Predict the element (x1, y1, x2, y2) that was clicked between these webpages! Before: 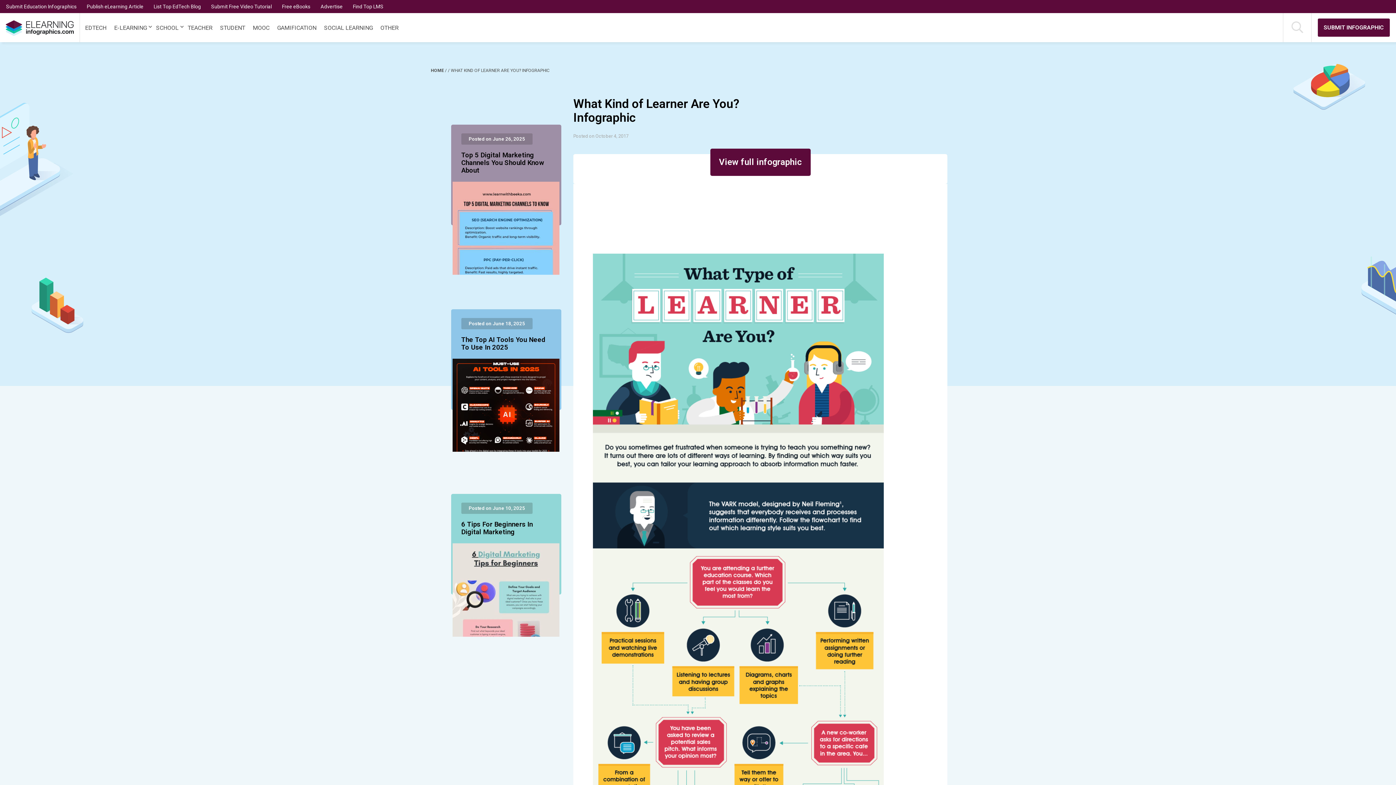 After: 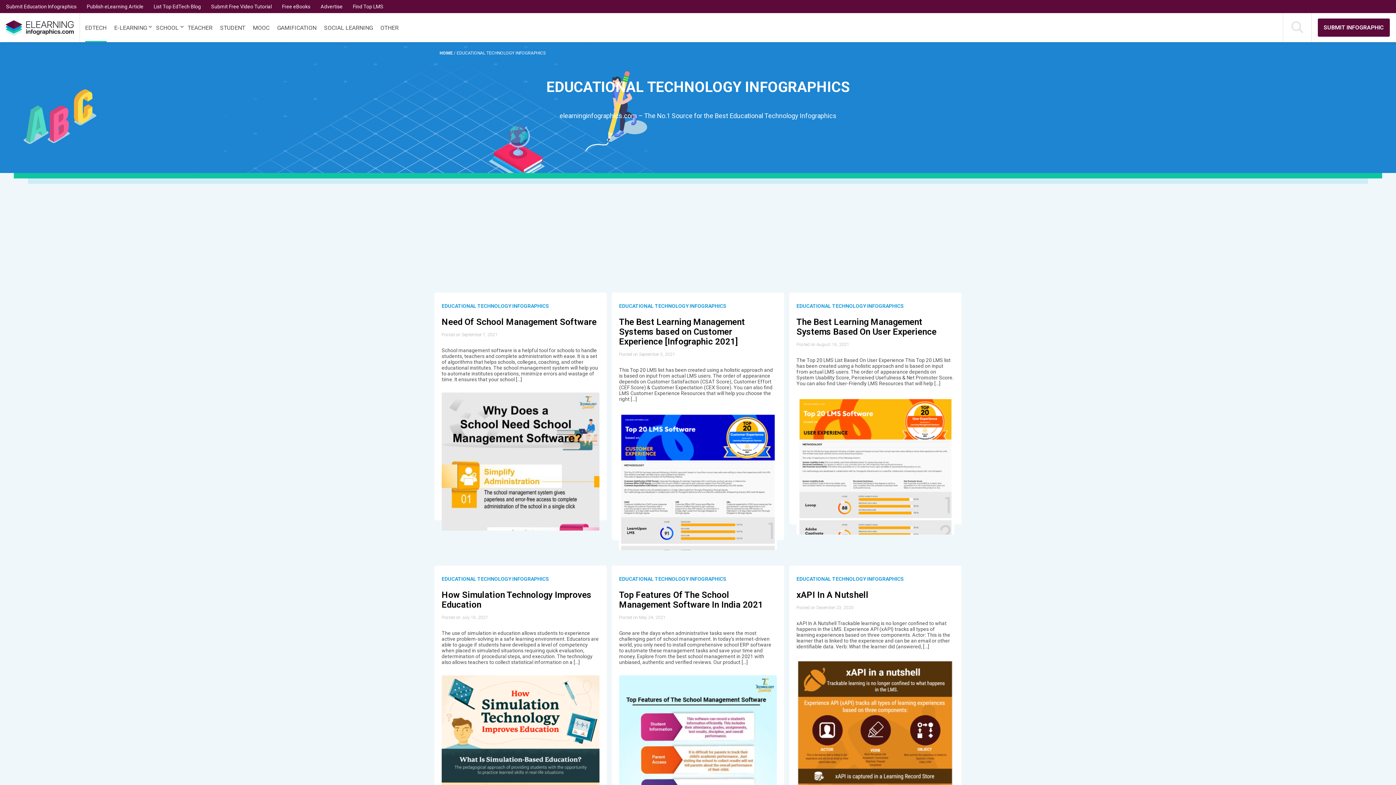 Action: bbox: (85, 12, 106, 42) label: EDTECH